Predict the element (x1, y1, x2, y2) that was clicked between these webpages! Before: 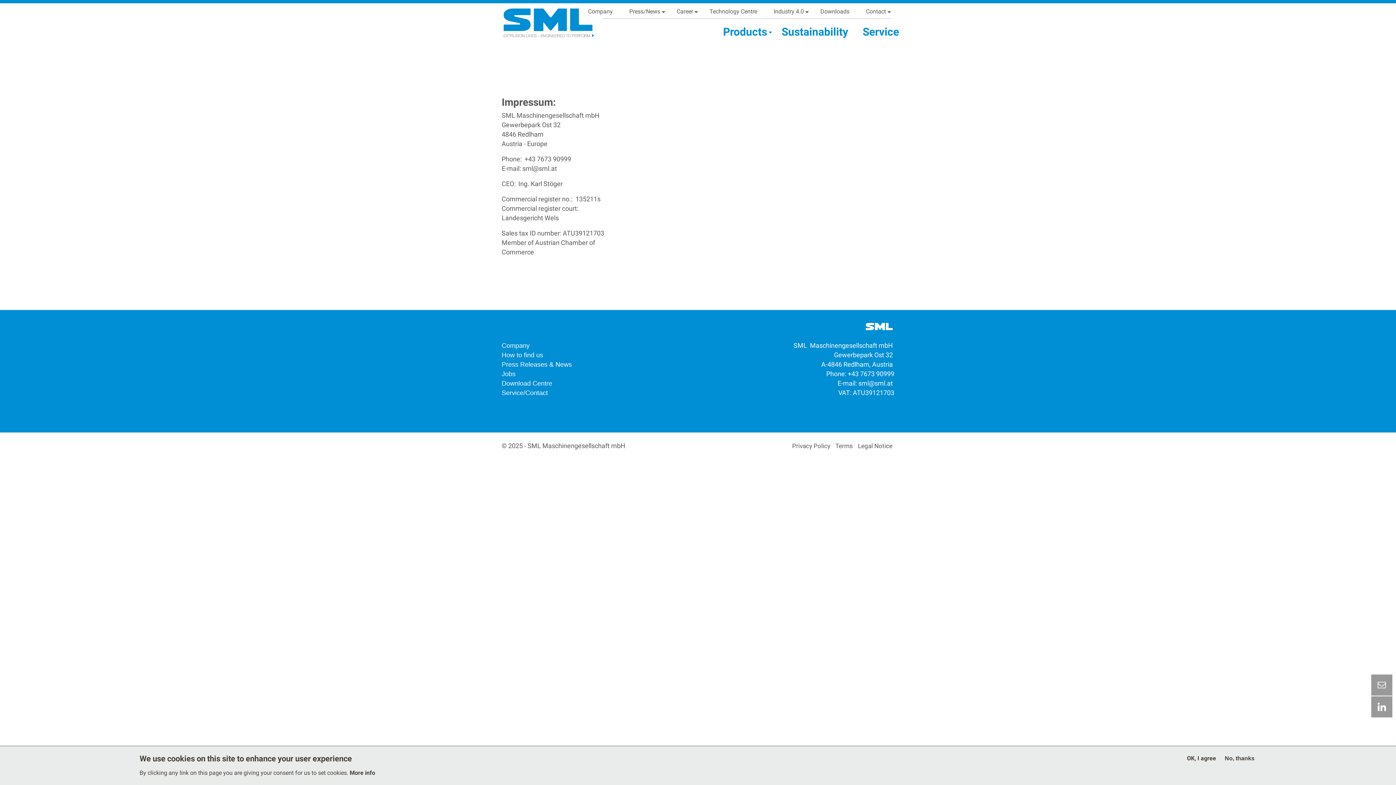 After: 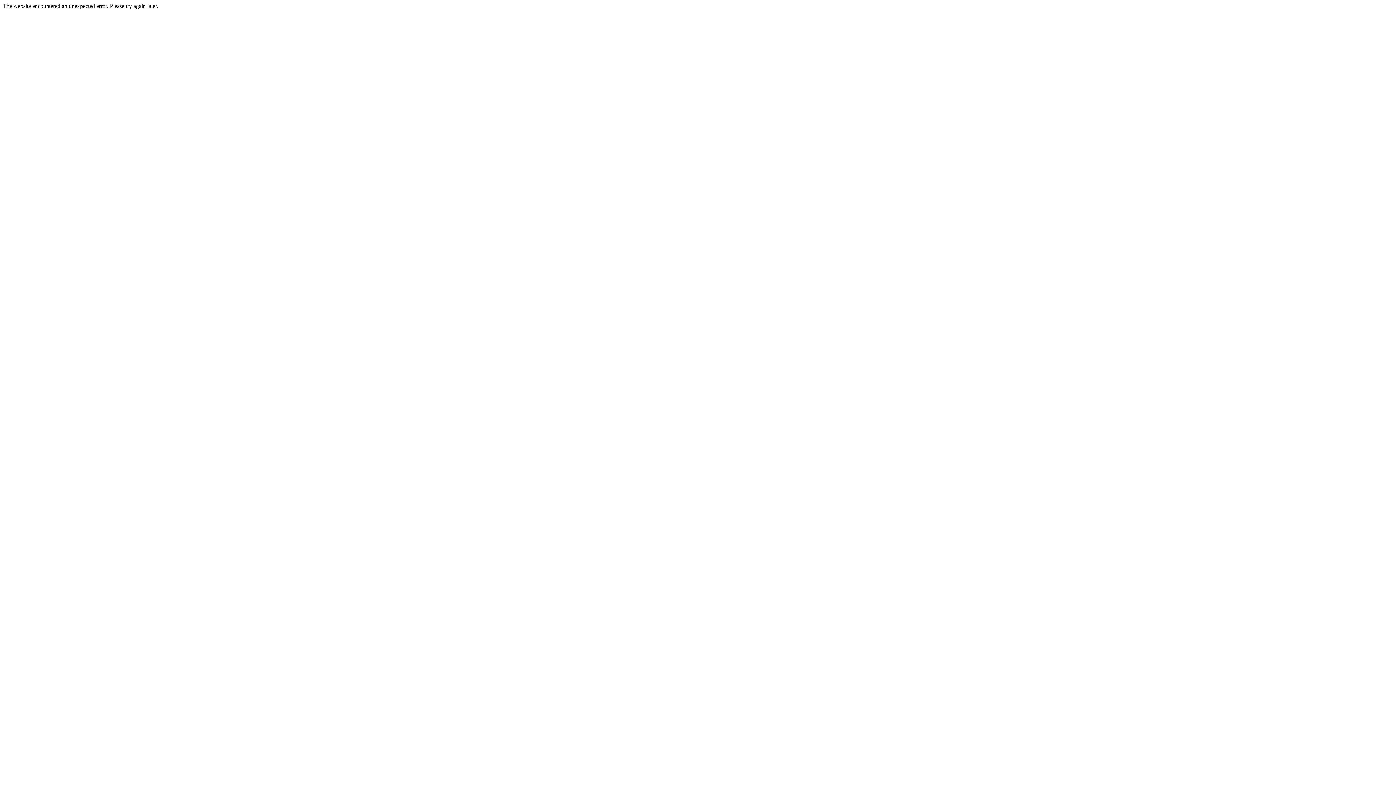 Action: bbox: (501, 341, 687, 350) label: Company